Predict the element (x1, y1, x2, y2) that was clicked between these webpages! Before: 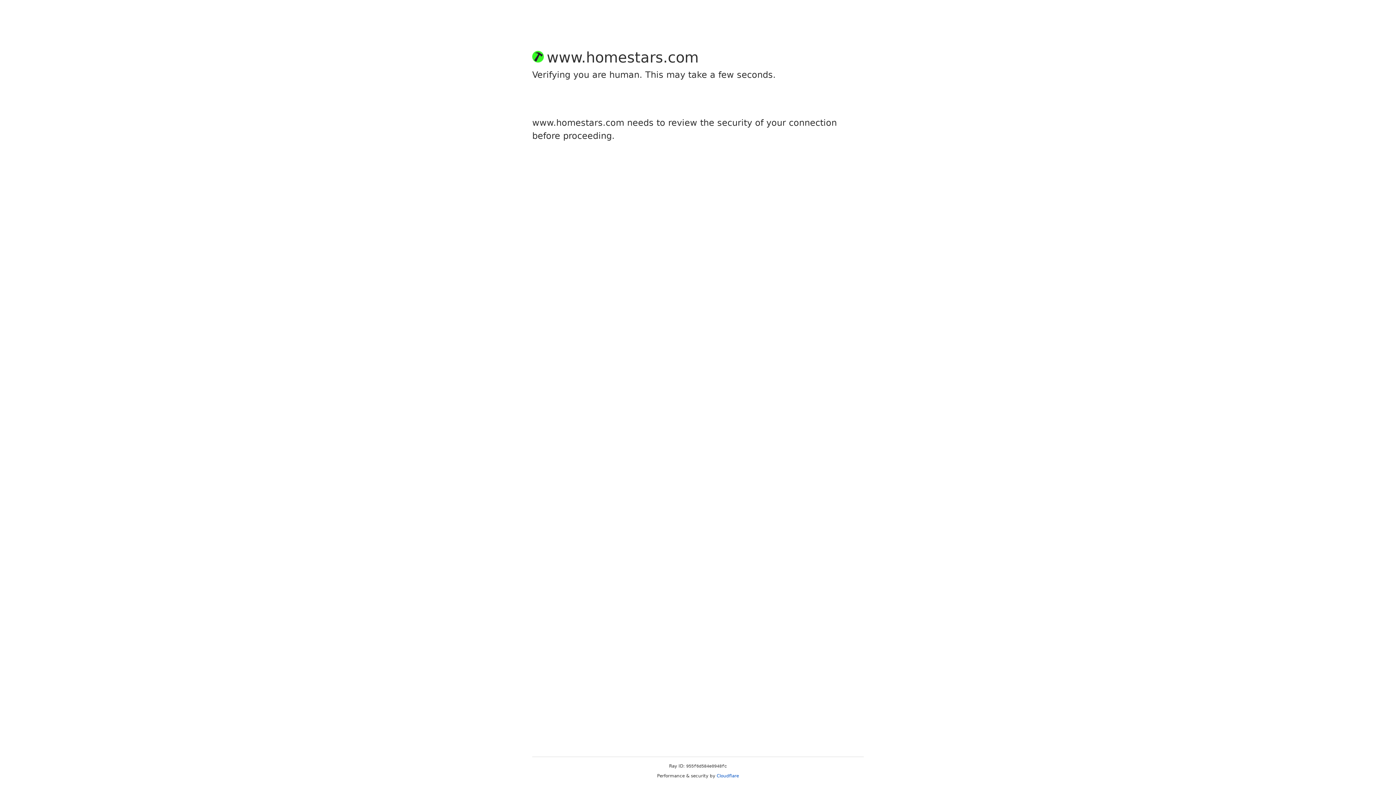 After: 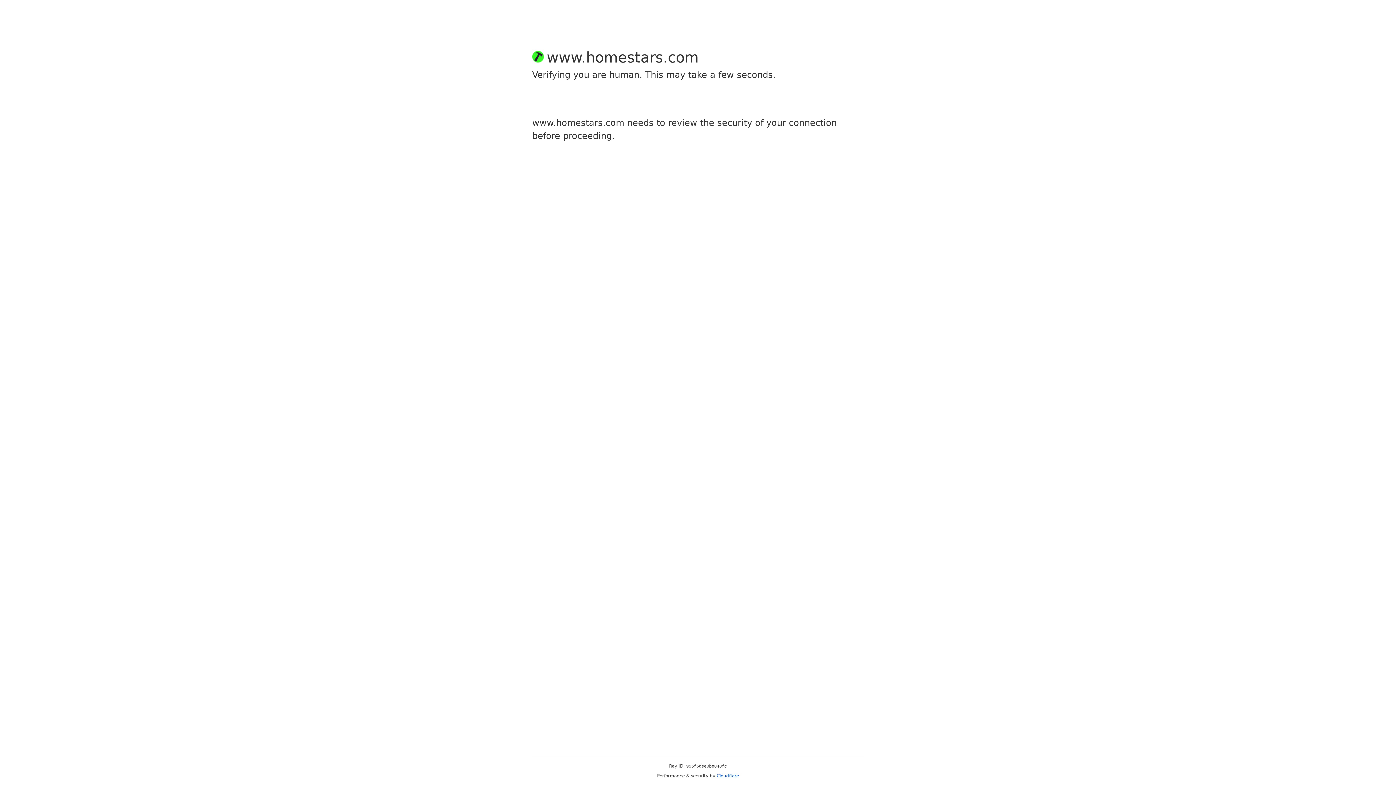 Action: bbox: (716, 773, 739, 778) label: Cloudflare